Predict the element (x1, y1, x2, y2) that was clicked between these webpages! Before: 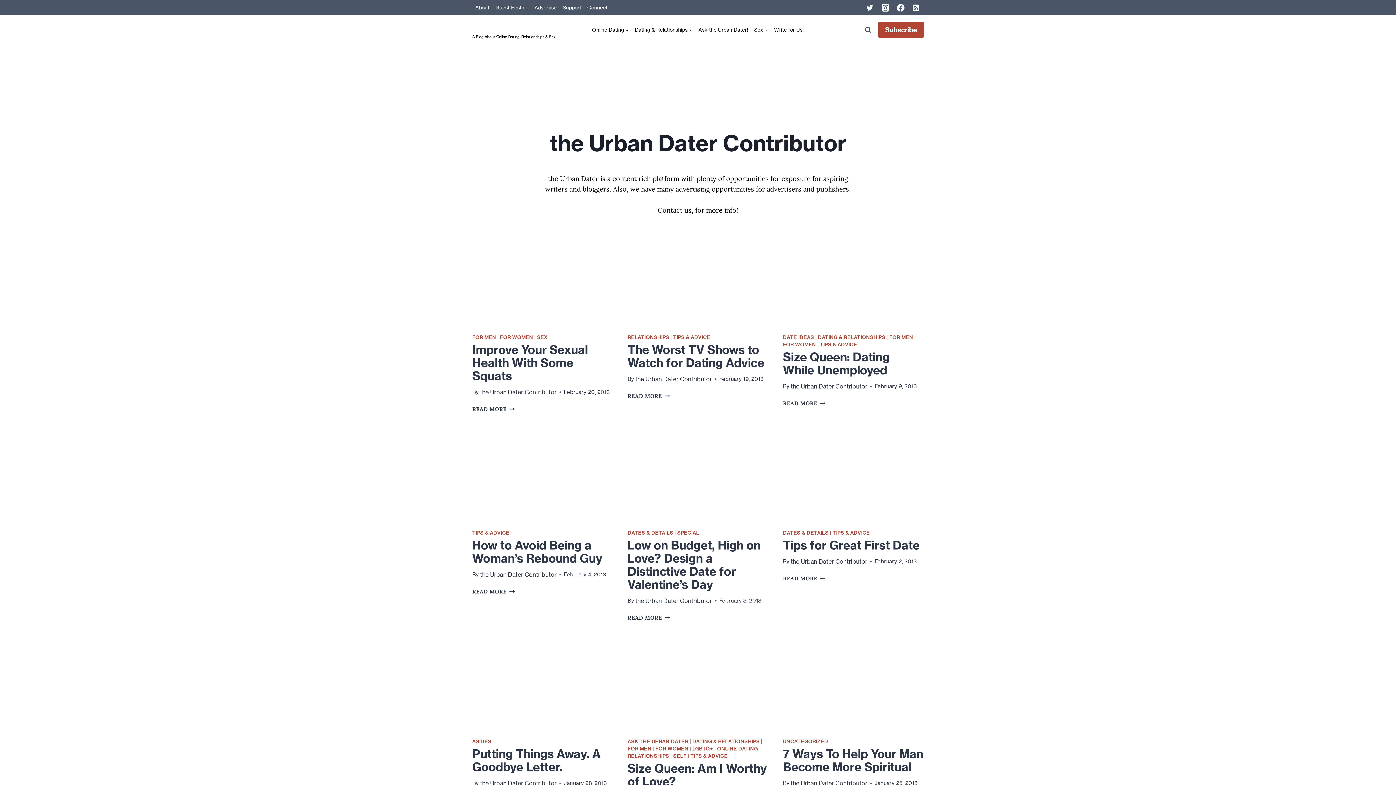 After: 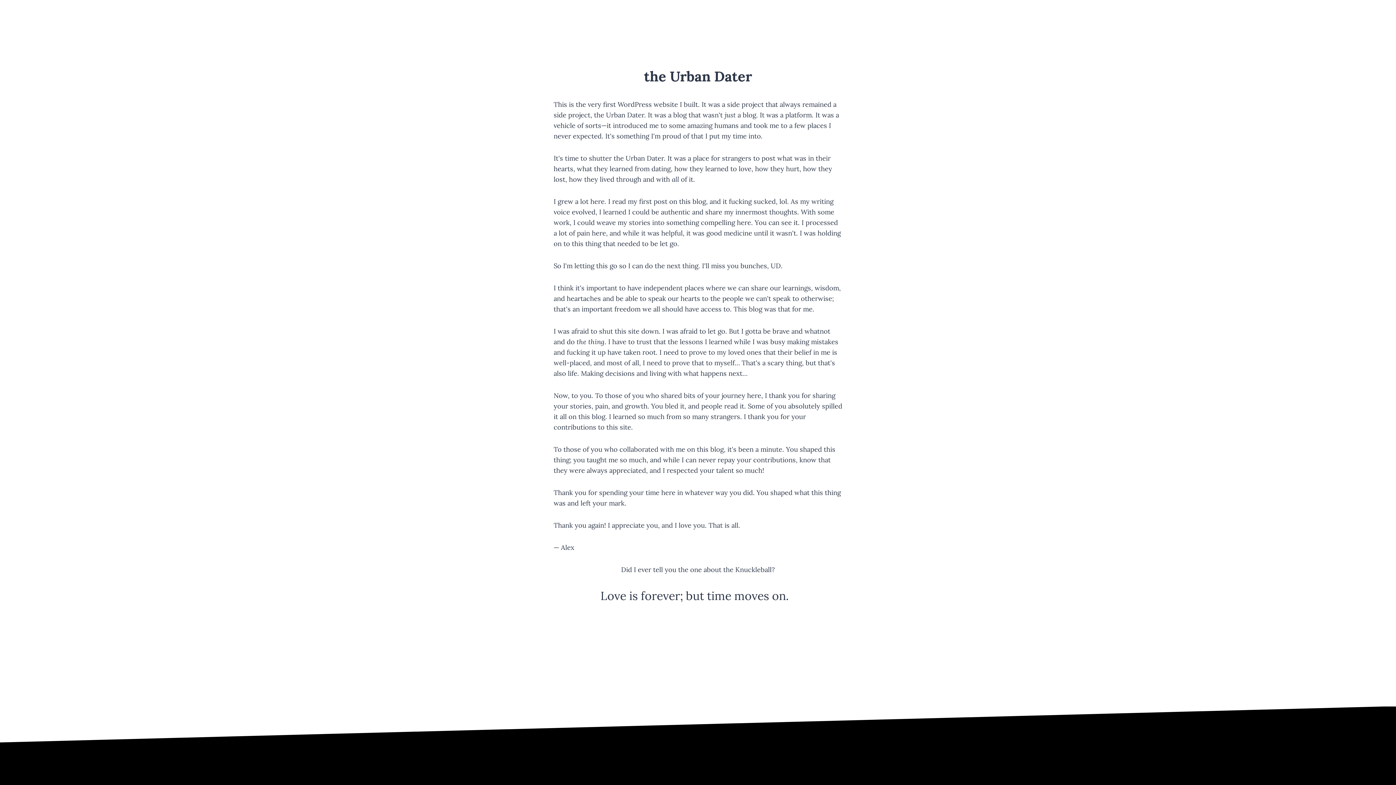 Action: label: the Urban Dater

A Blog About Online Dating, Relationships & Sex bbox: (472, 19, 556, 40)